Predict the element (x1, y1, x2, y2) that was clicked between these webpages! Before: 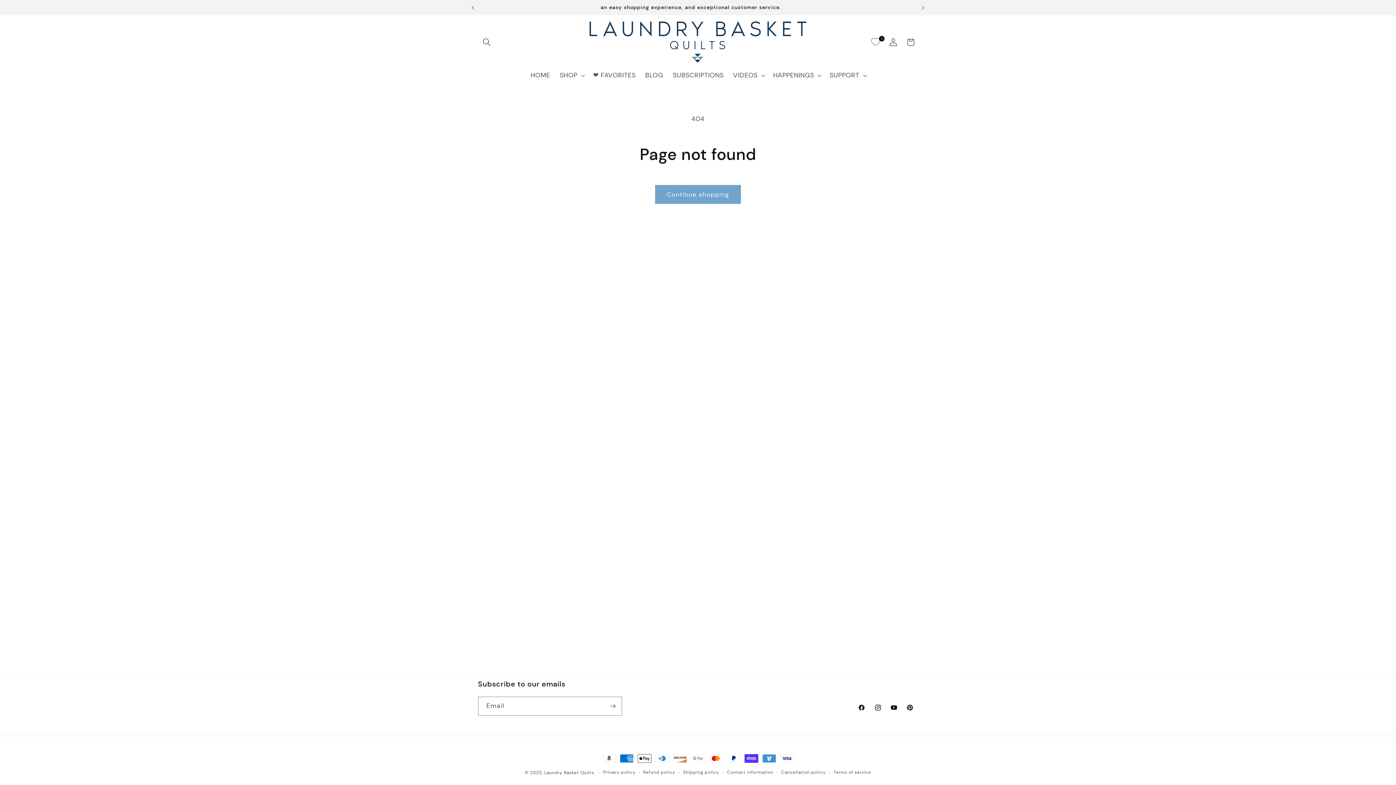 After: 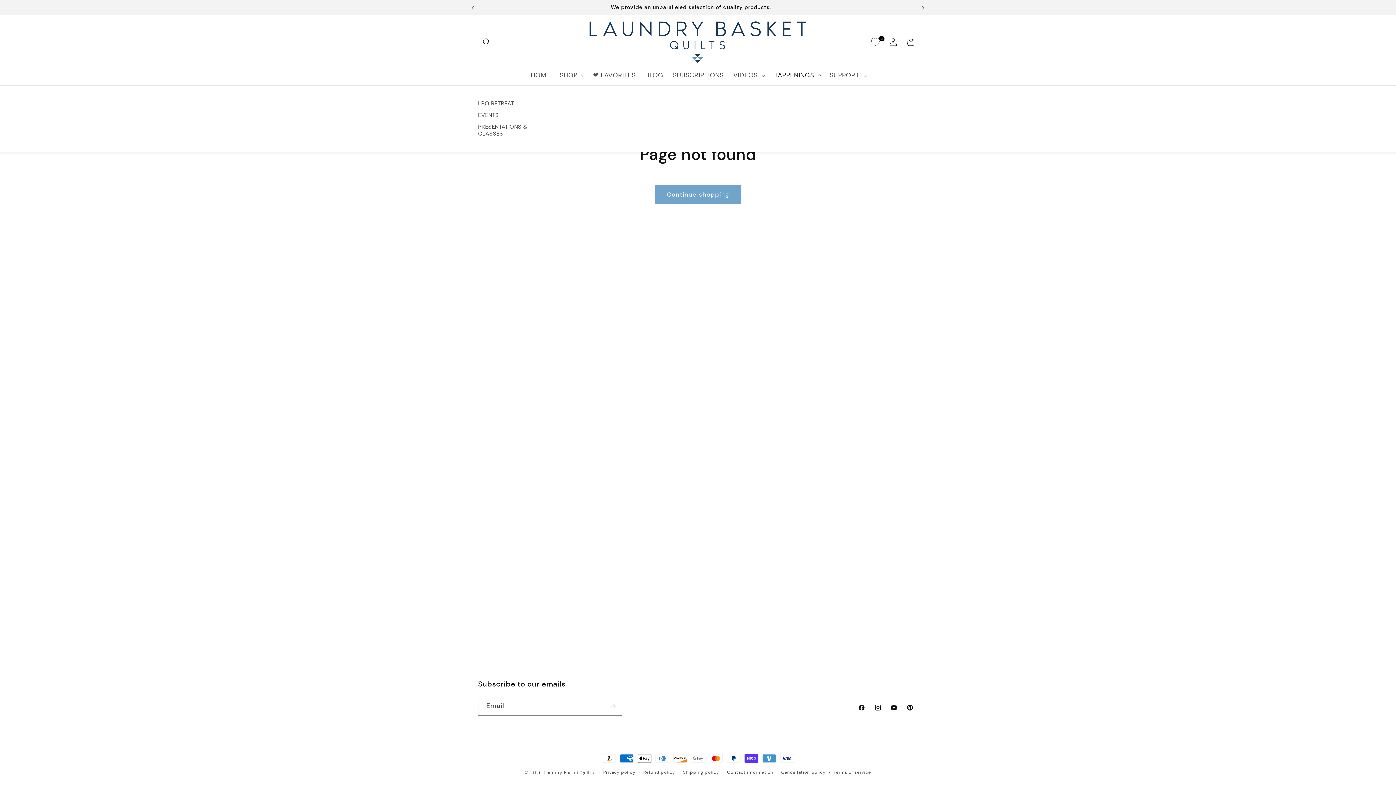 Action: bbox: (768, 66, 825, 84) label: HAPPENINGS